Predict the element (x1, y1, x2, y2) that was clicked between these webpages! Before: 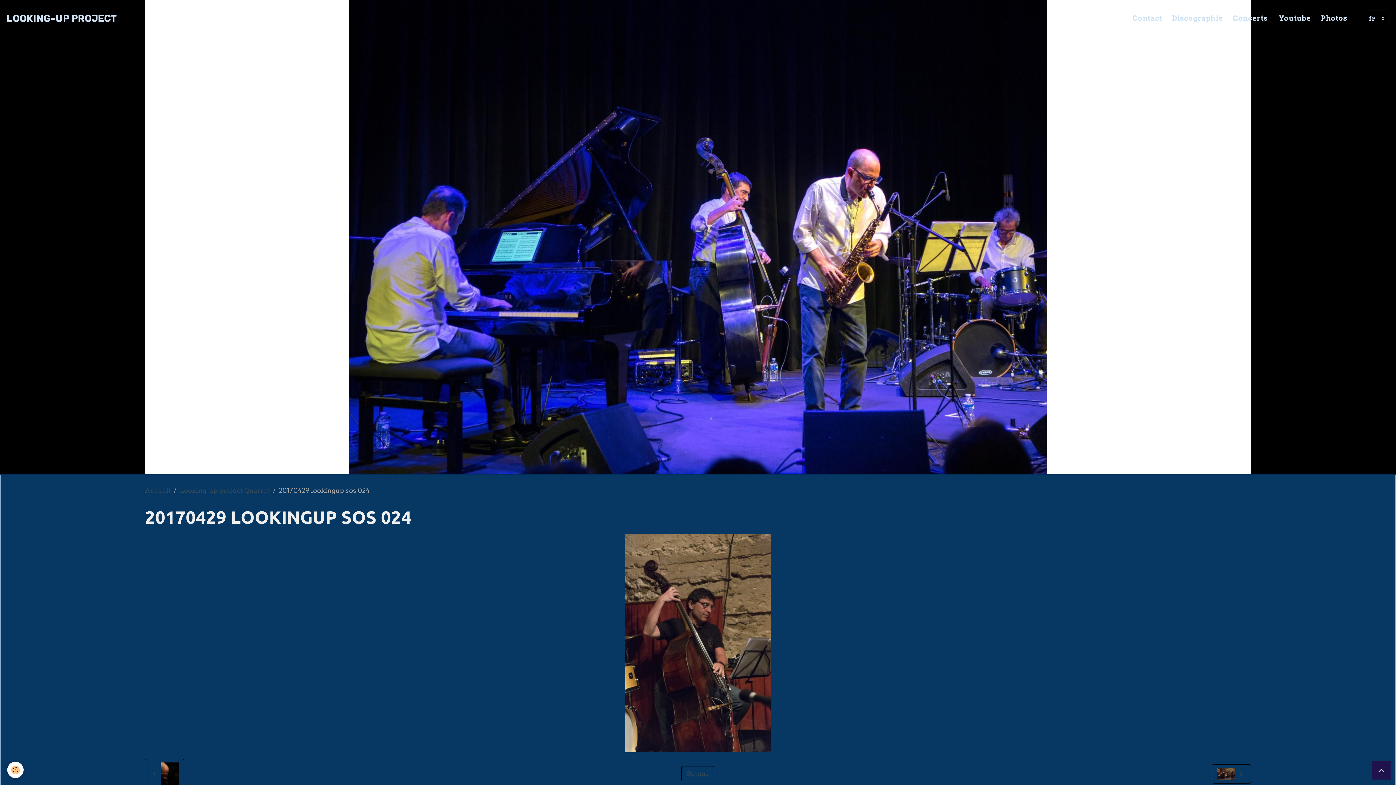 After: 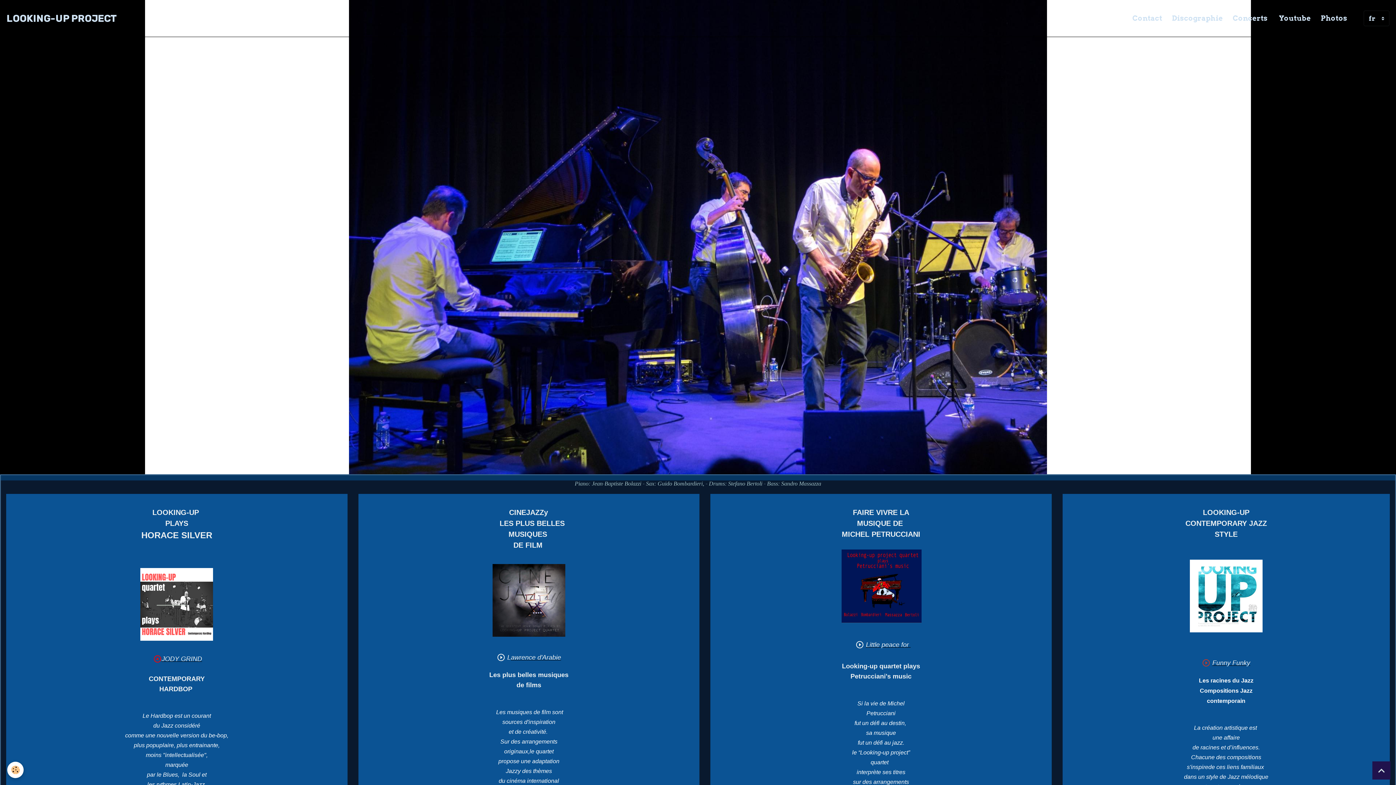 Action: label: Accueil bbox: (145, 486, 170, 494)